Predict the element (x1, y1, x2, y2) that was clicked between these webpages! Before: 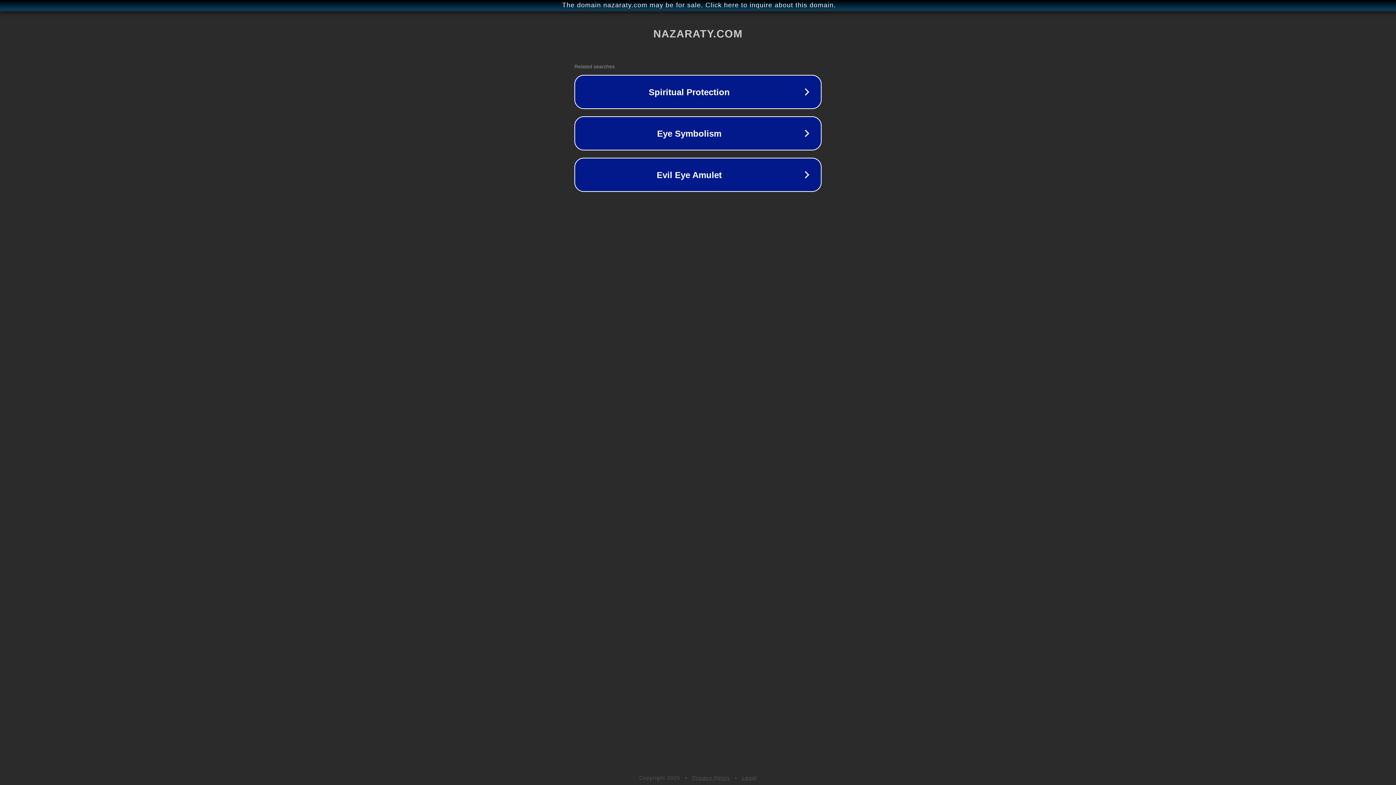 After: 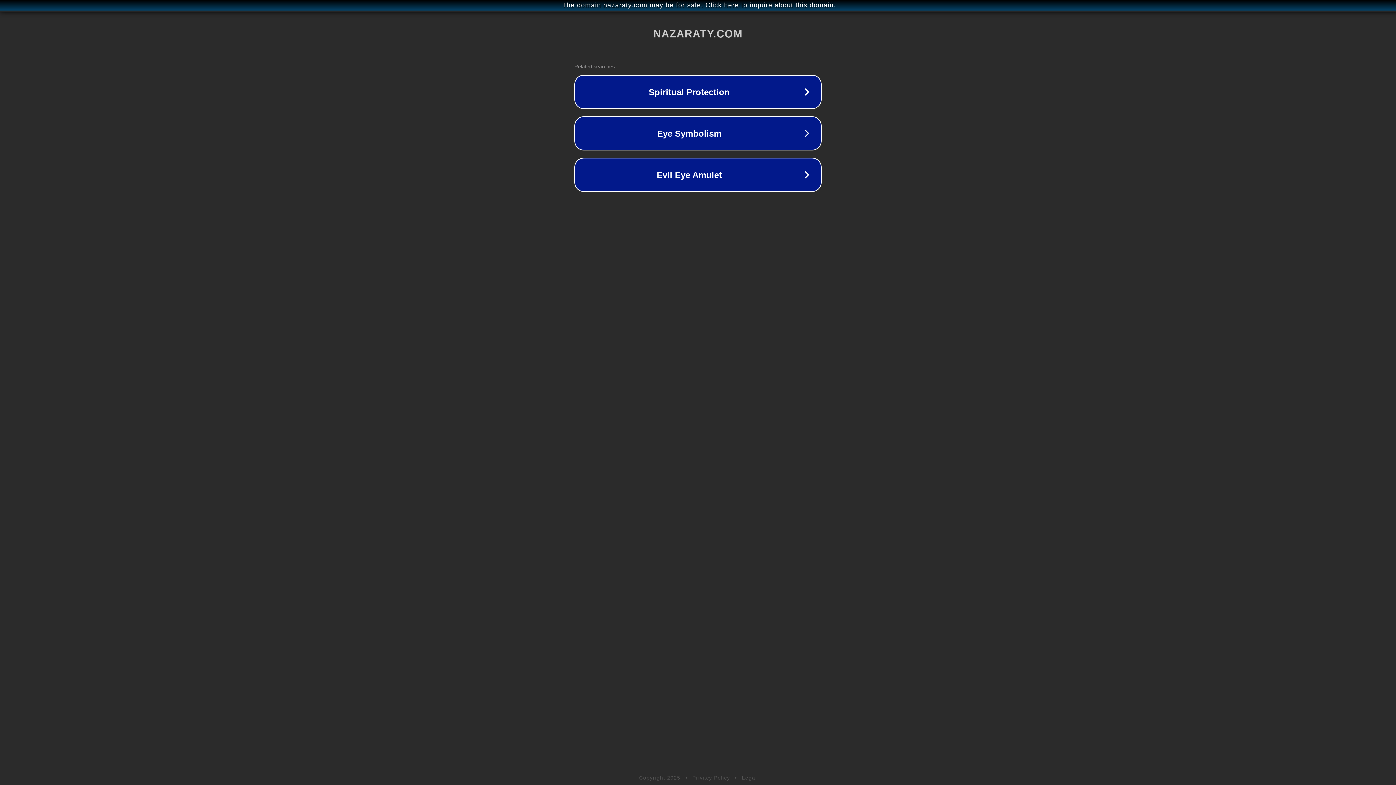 Action: label: Privacy Policy bbox: (692, 775, 730, 781)